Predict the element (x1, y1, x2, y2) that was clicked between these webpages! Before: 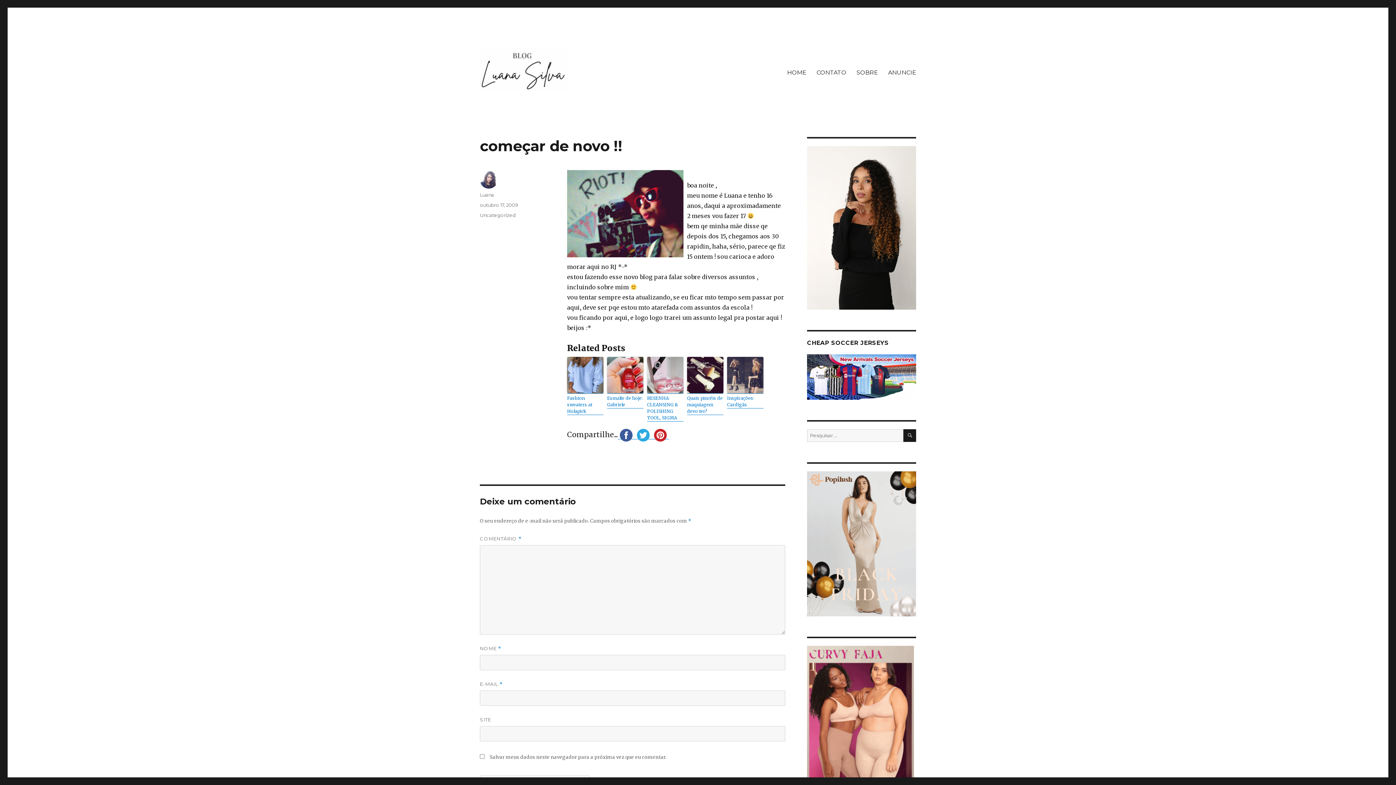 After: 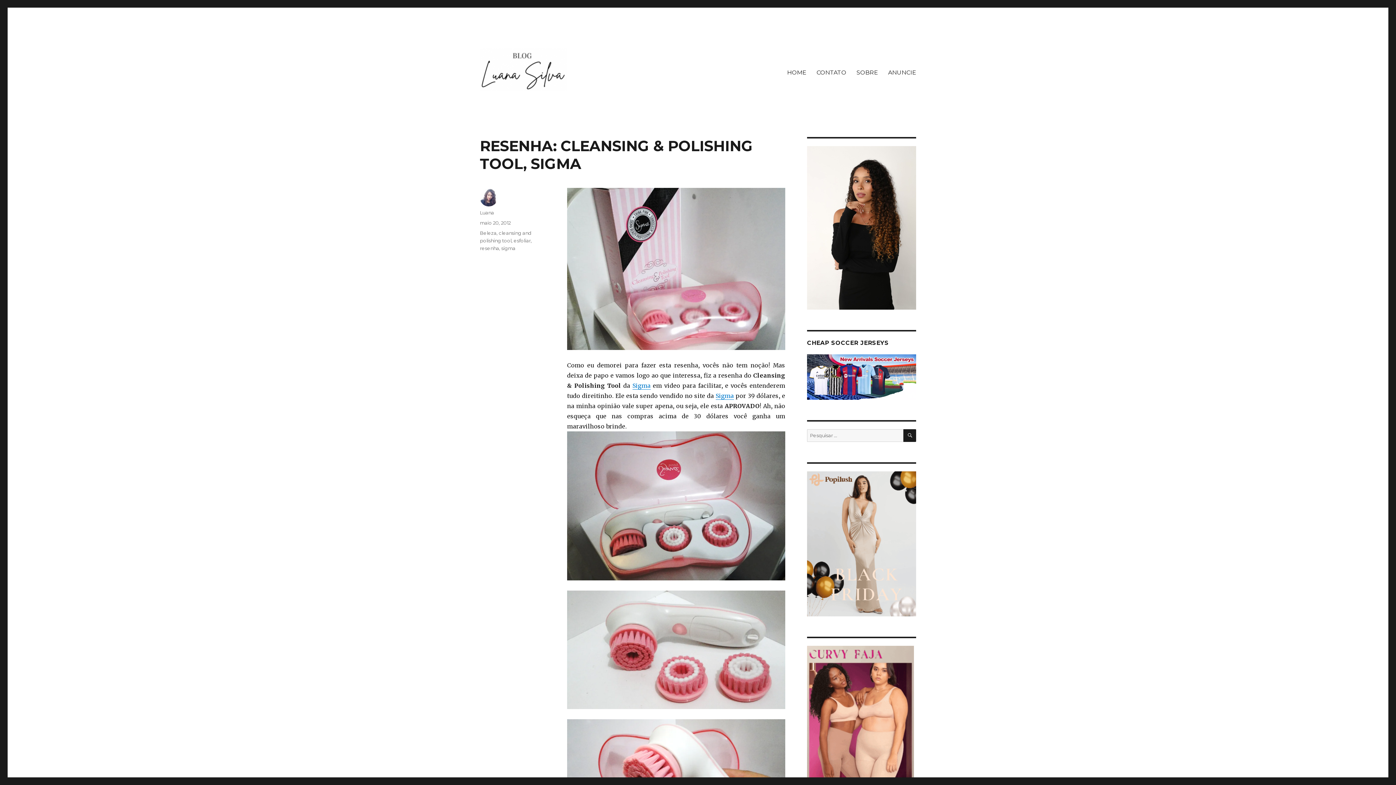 Action: bbox: (647, 357, 683, 393)